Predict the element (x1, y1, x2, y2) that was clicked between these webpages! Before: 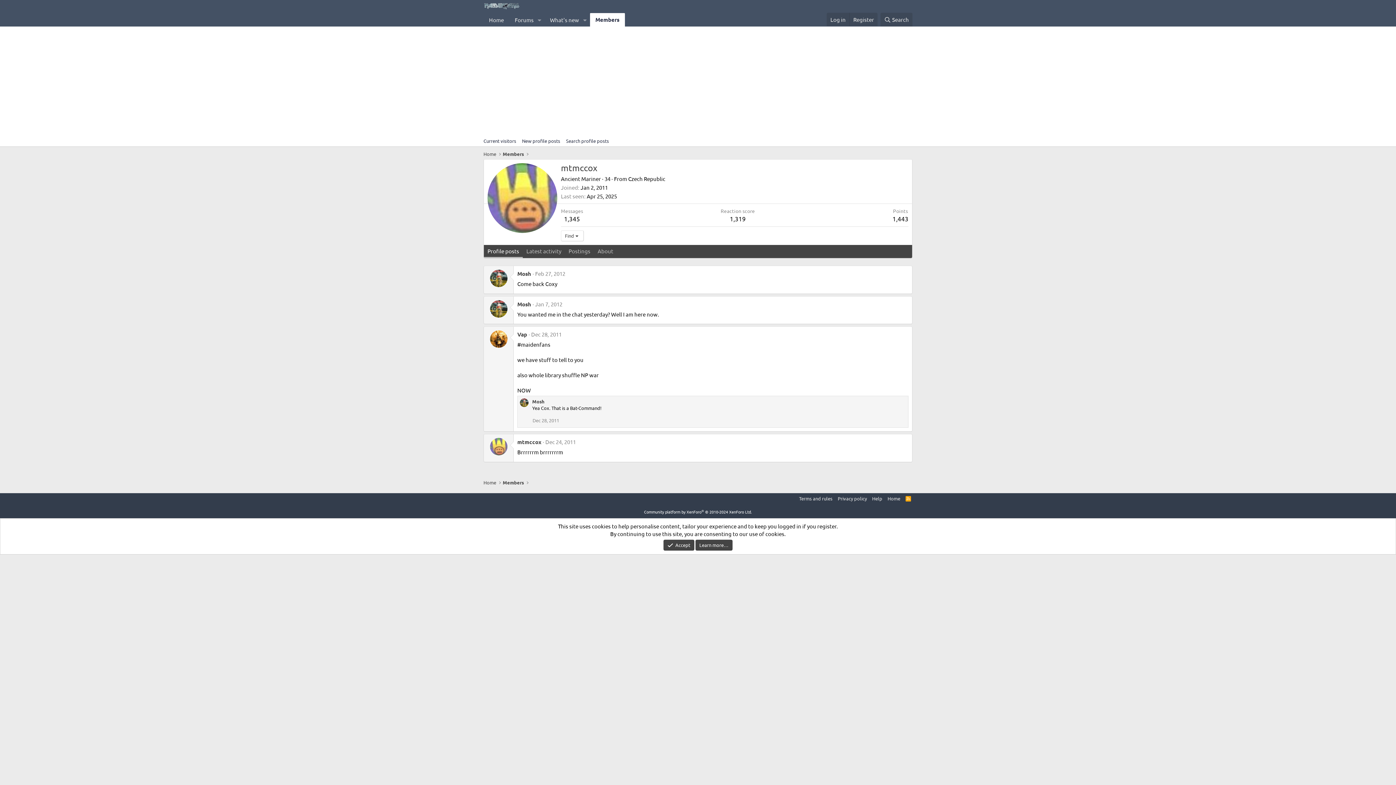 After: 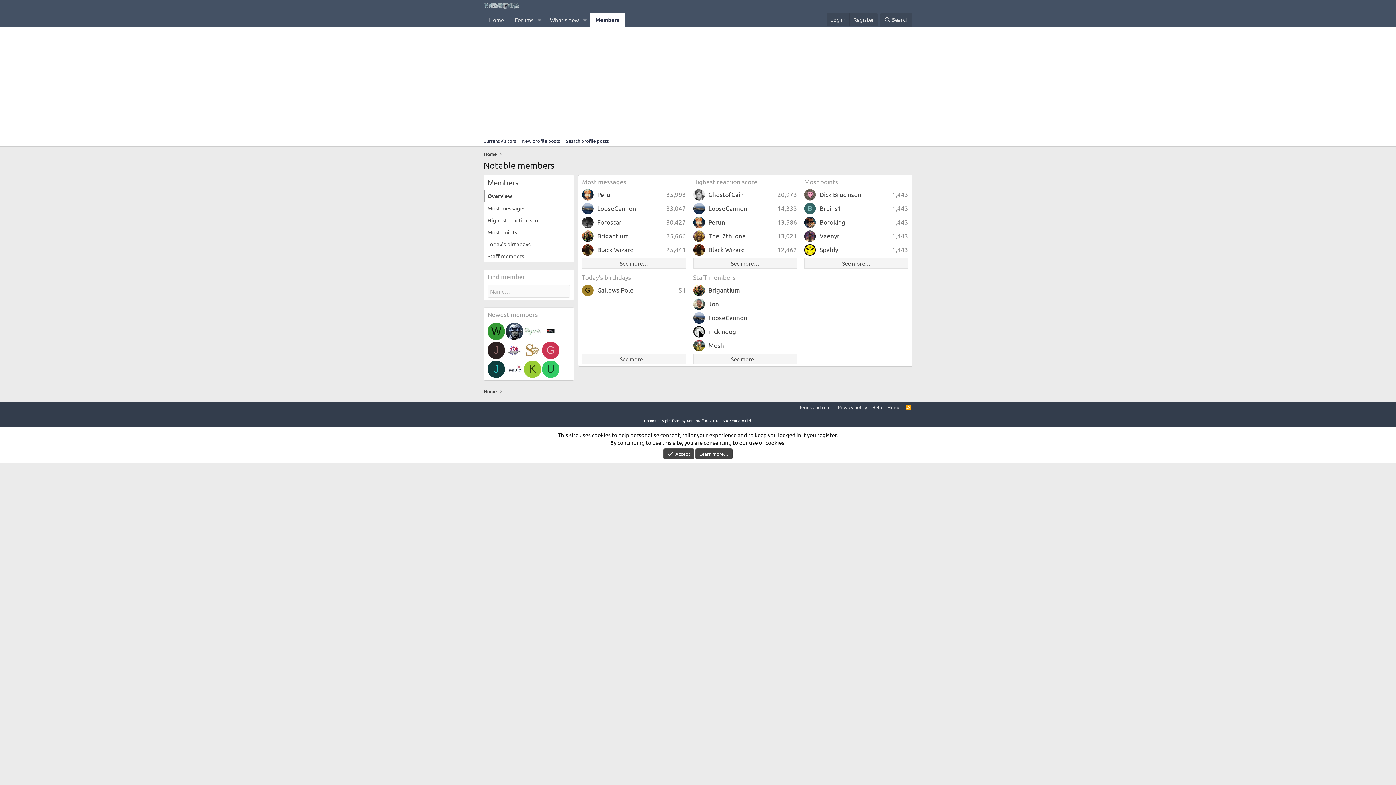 Action: bbox: (501, 149, 525, 158) label: Members